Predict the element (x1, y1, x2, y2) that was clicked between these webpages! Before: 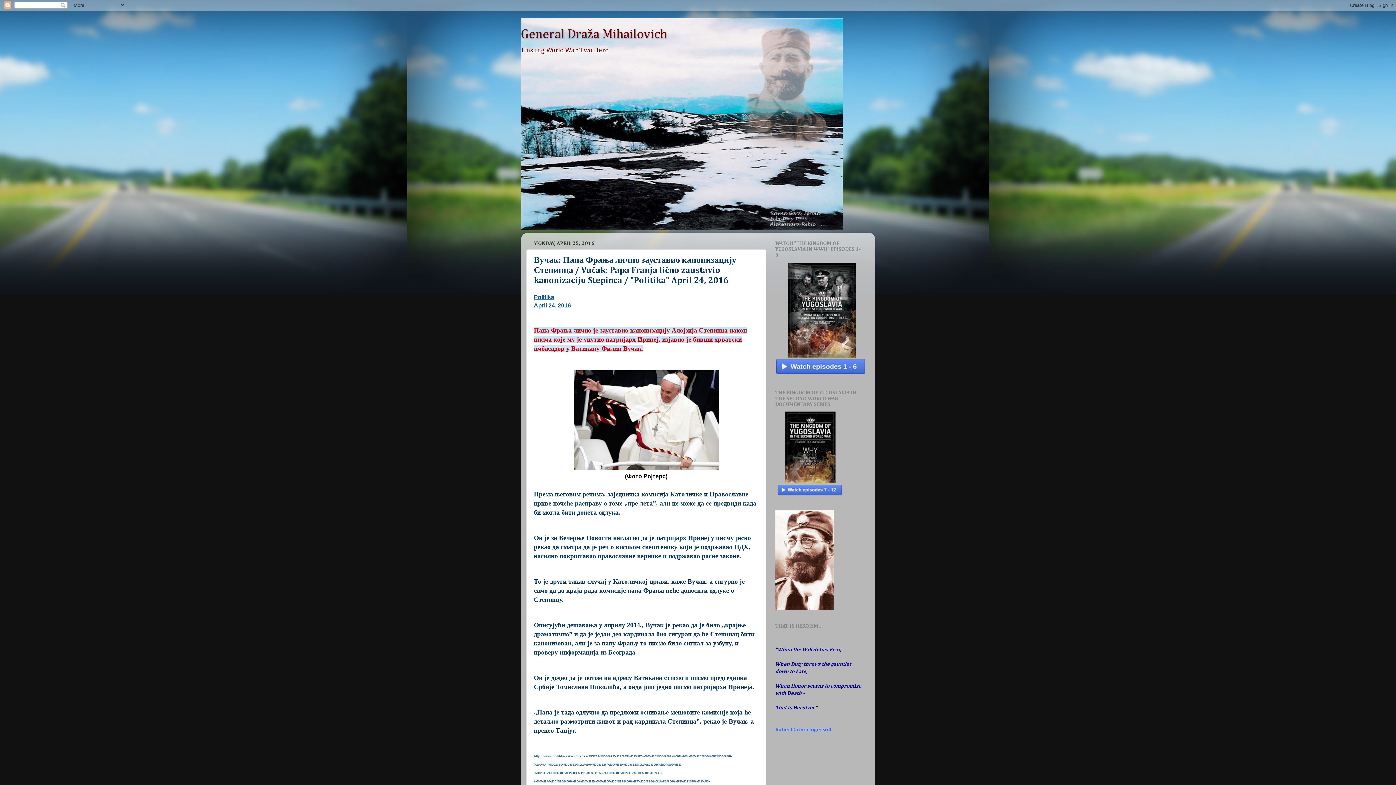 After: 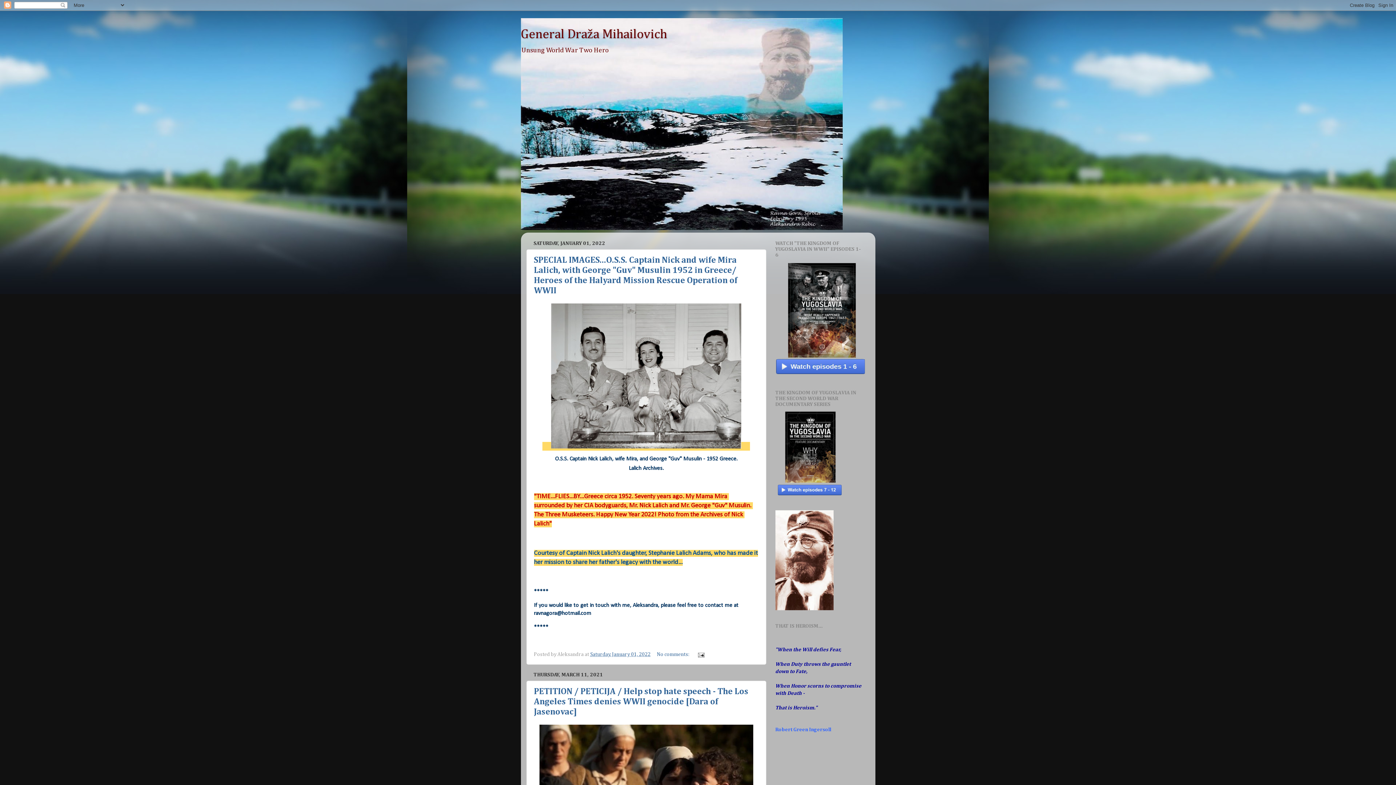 Action: bbox: (520, 28, 667, 41) label: General Draža Mihailovich